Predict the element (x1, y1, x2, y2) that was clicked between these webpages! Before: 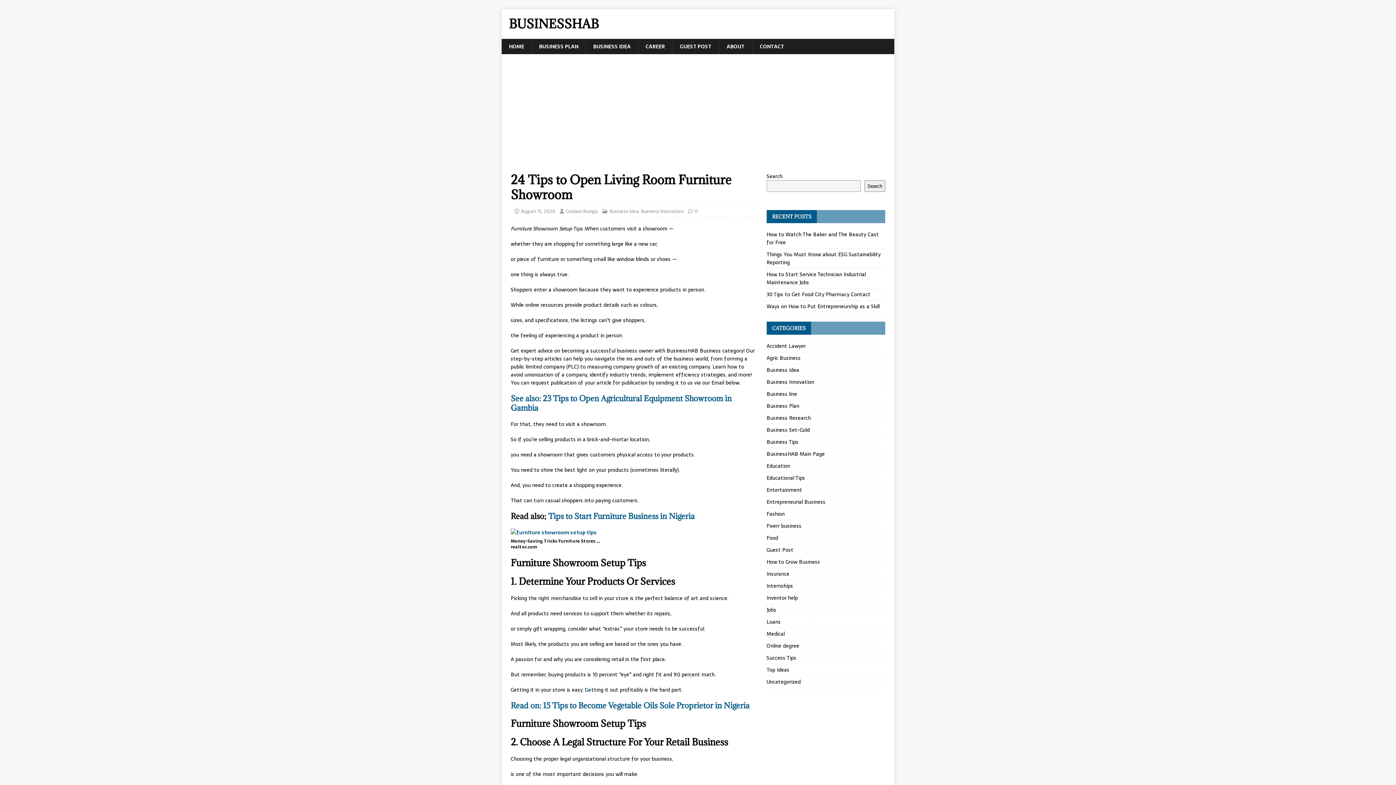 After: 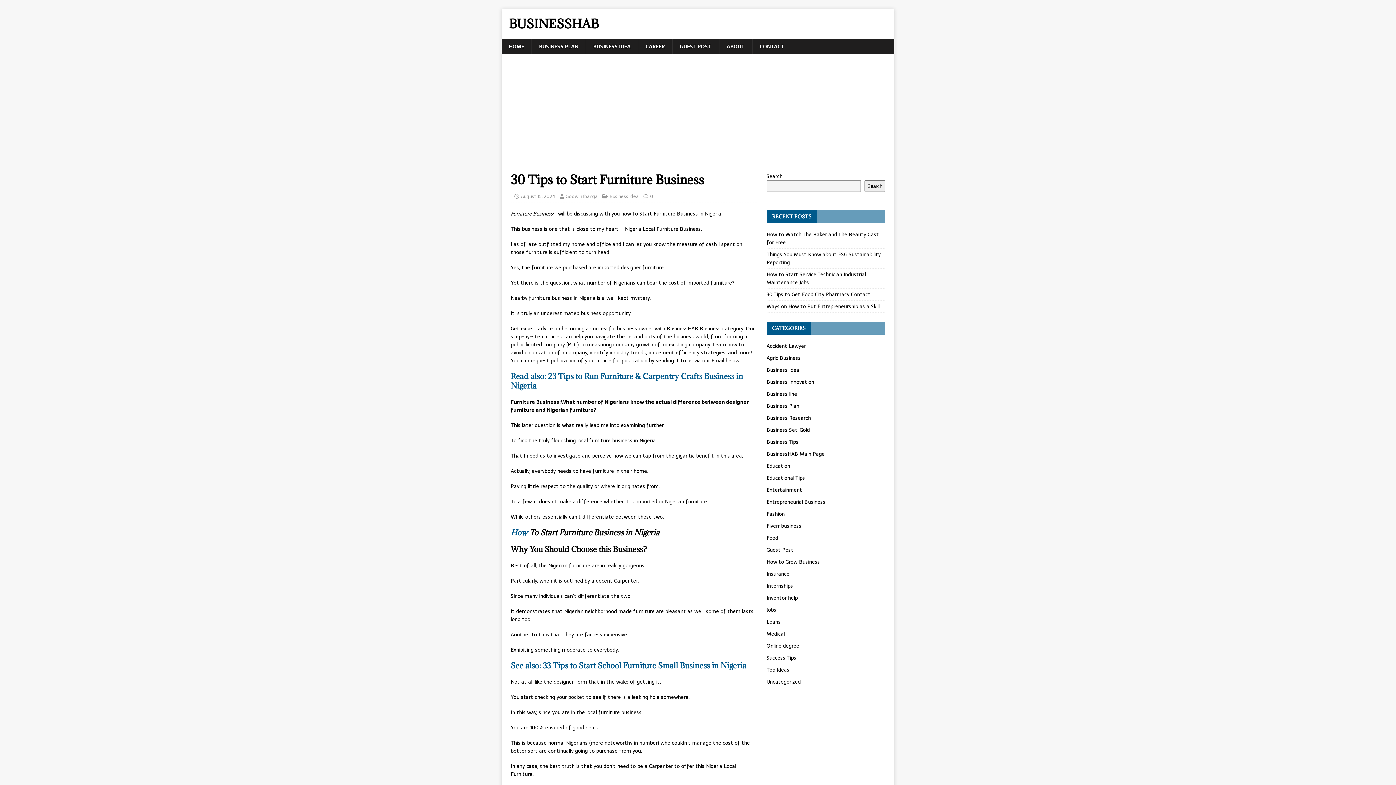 Action: bbox: (548, 511, 694, 521) label: “Tips to Start Furniture Business in Nigeria” (Edit)